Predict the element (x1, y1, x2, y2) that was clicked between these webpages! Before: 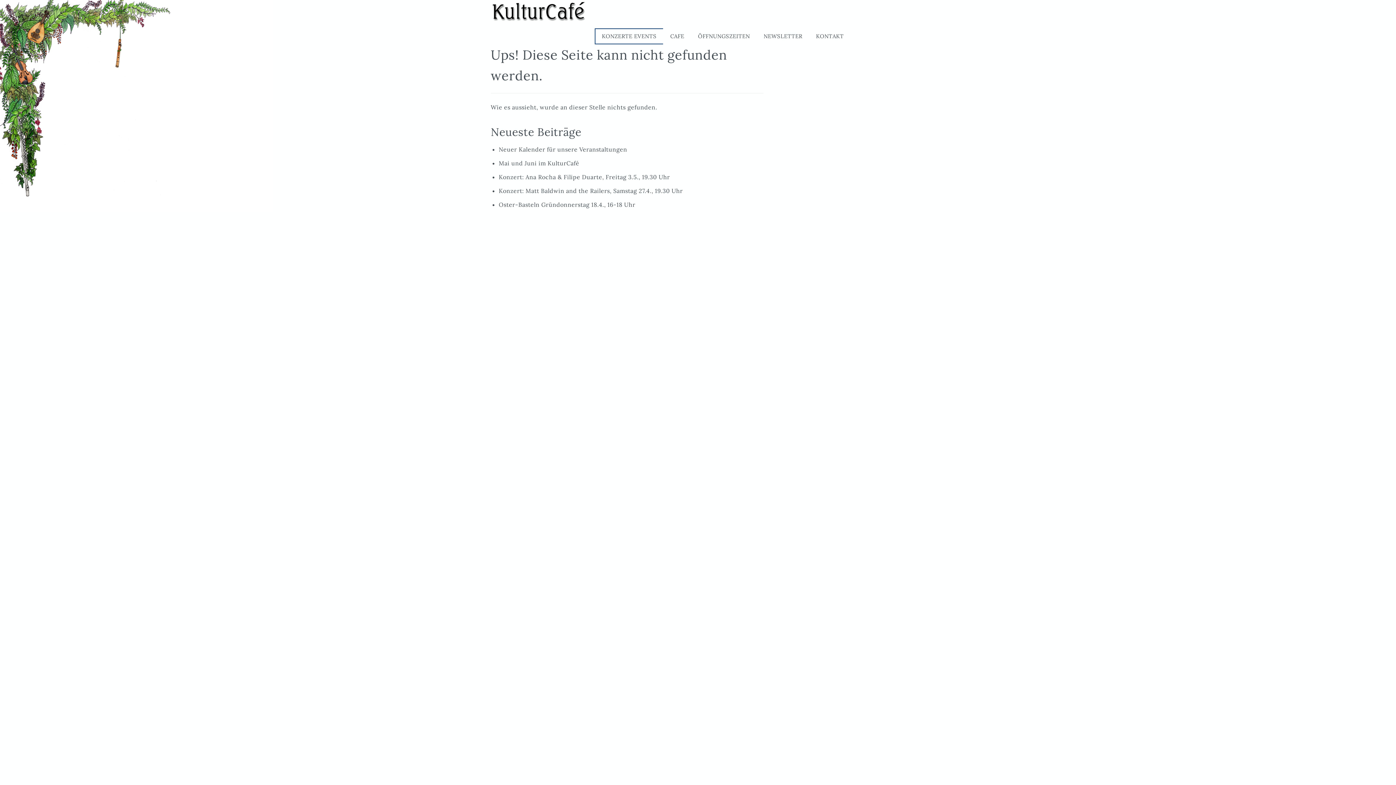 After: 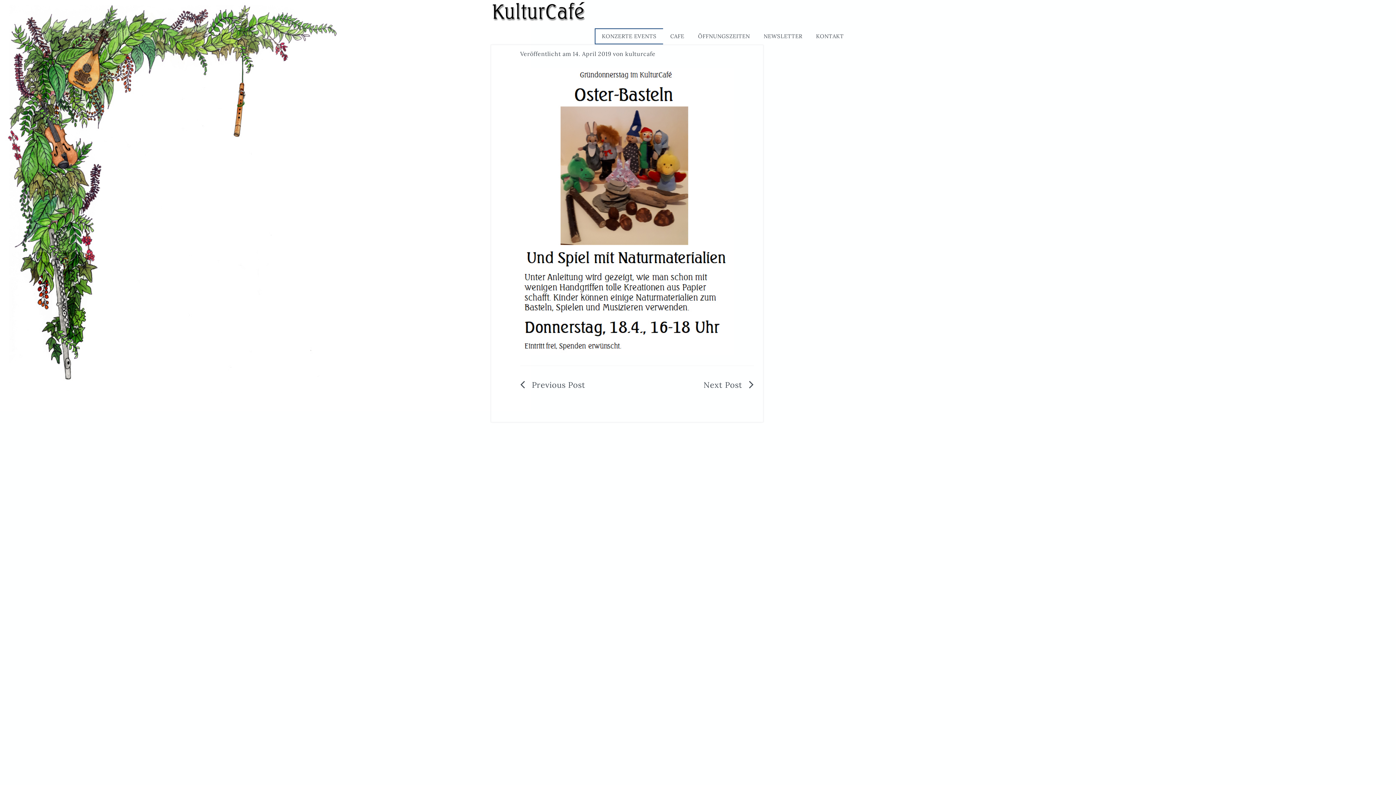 Action: label: Oster-Basteln Gründonnerstag 18.4., 16-18 Uhr bbox: (498, 201, 635, 208)